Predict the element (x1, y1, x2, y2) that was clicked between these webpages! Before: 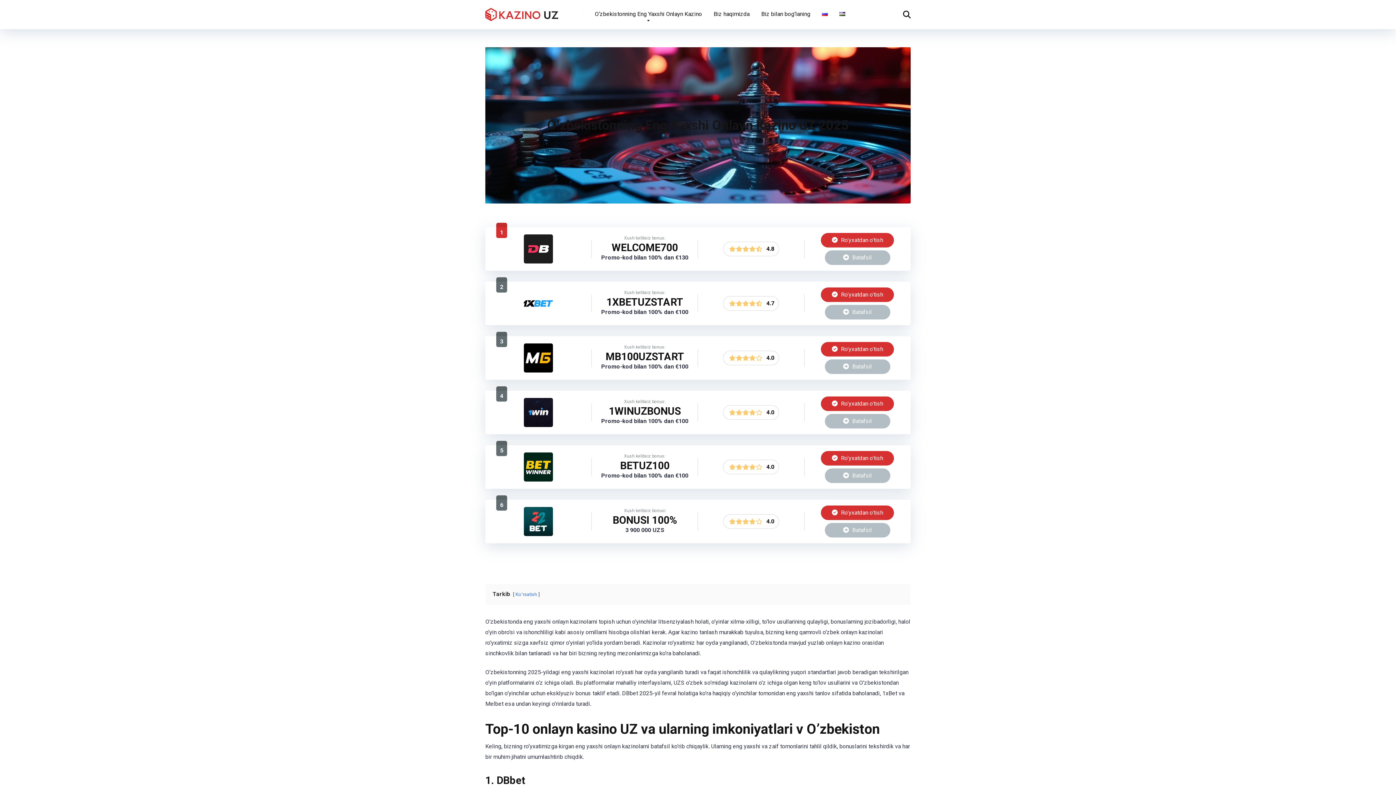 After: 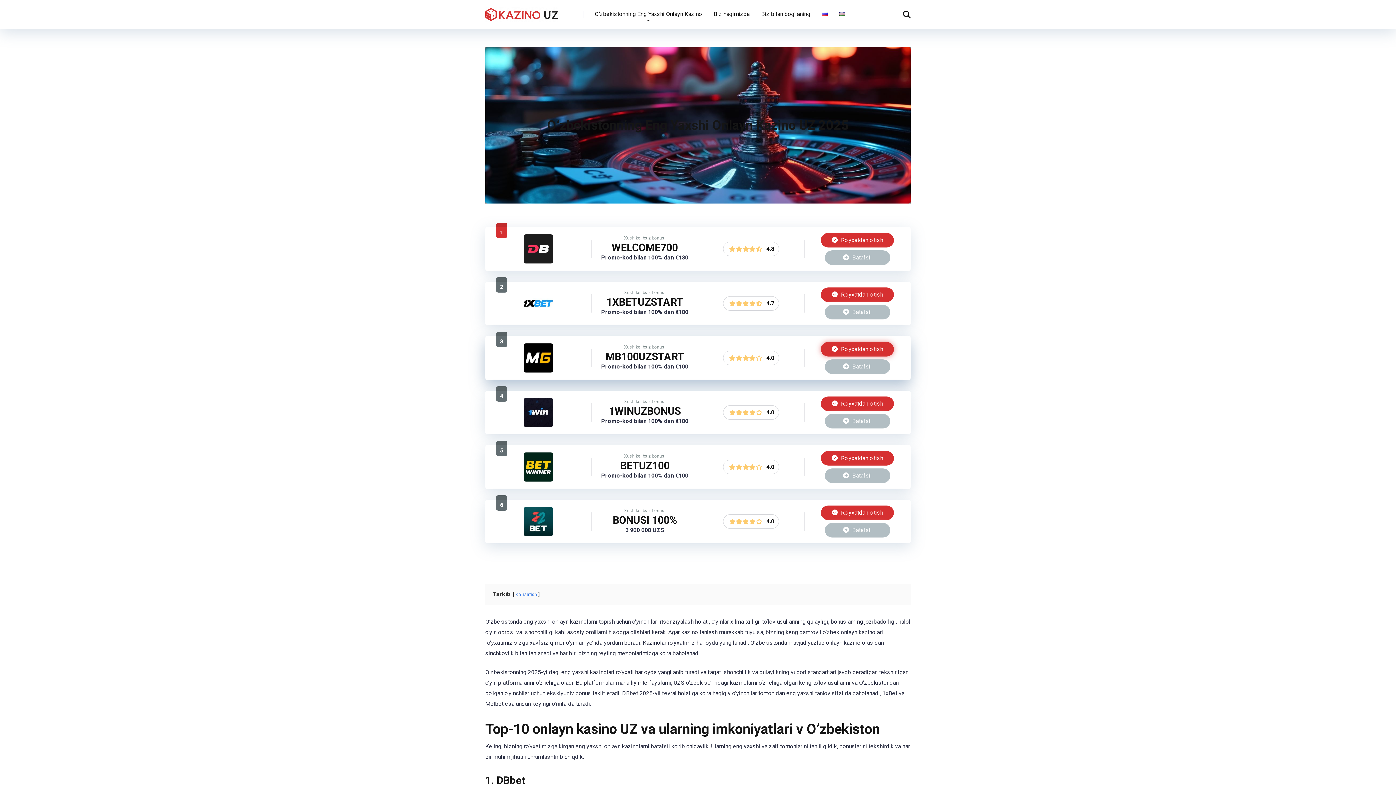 Action: label:  Ro'yxatdan o'tish bbox: (821, 342, 894, 356)